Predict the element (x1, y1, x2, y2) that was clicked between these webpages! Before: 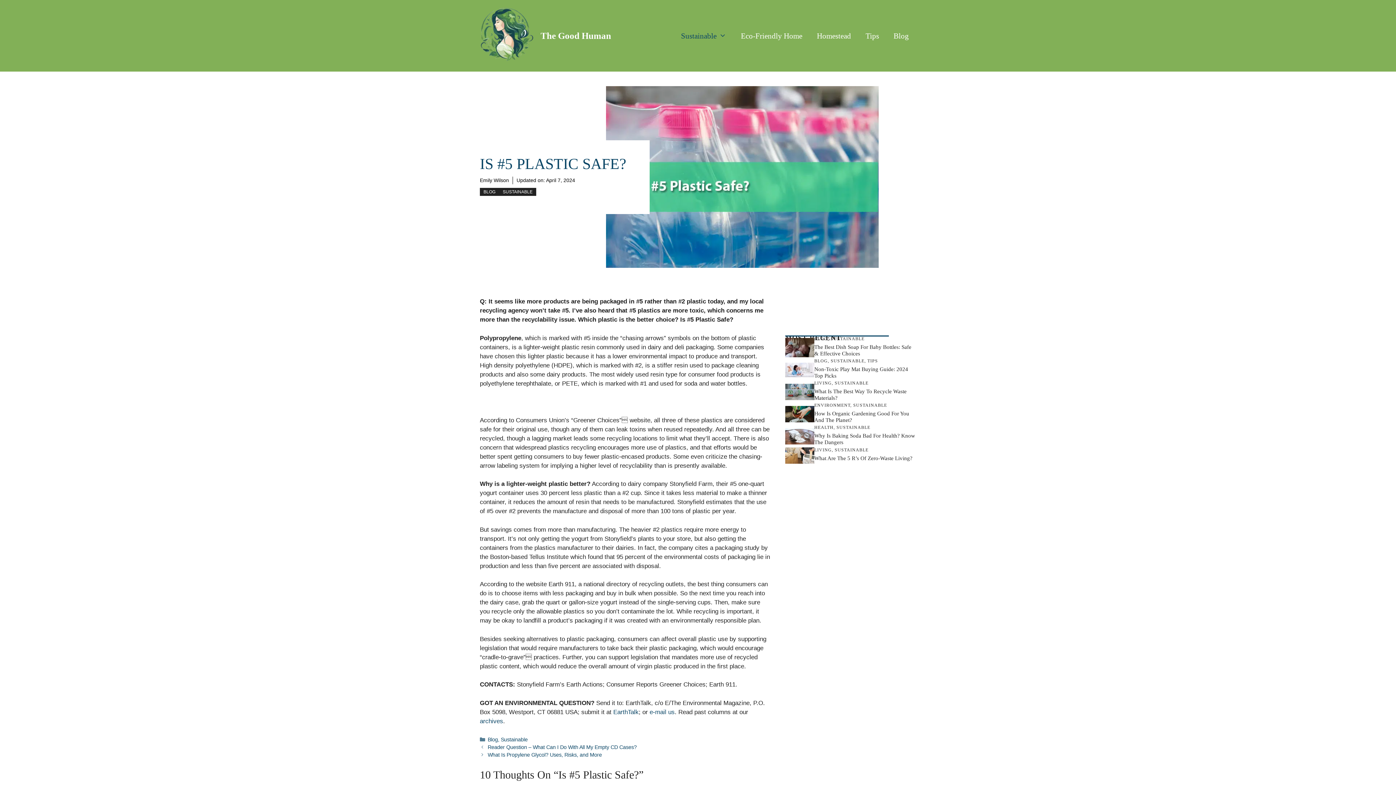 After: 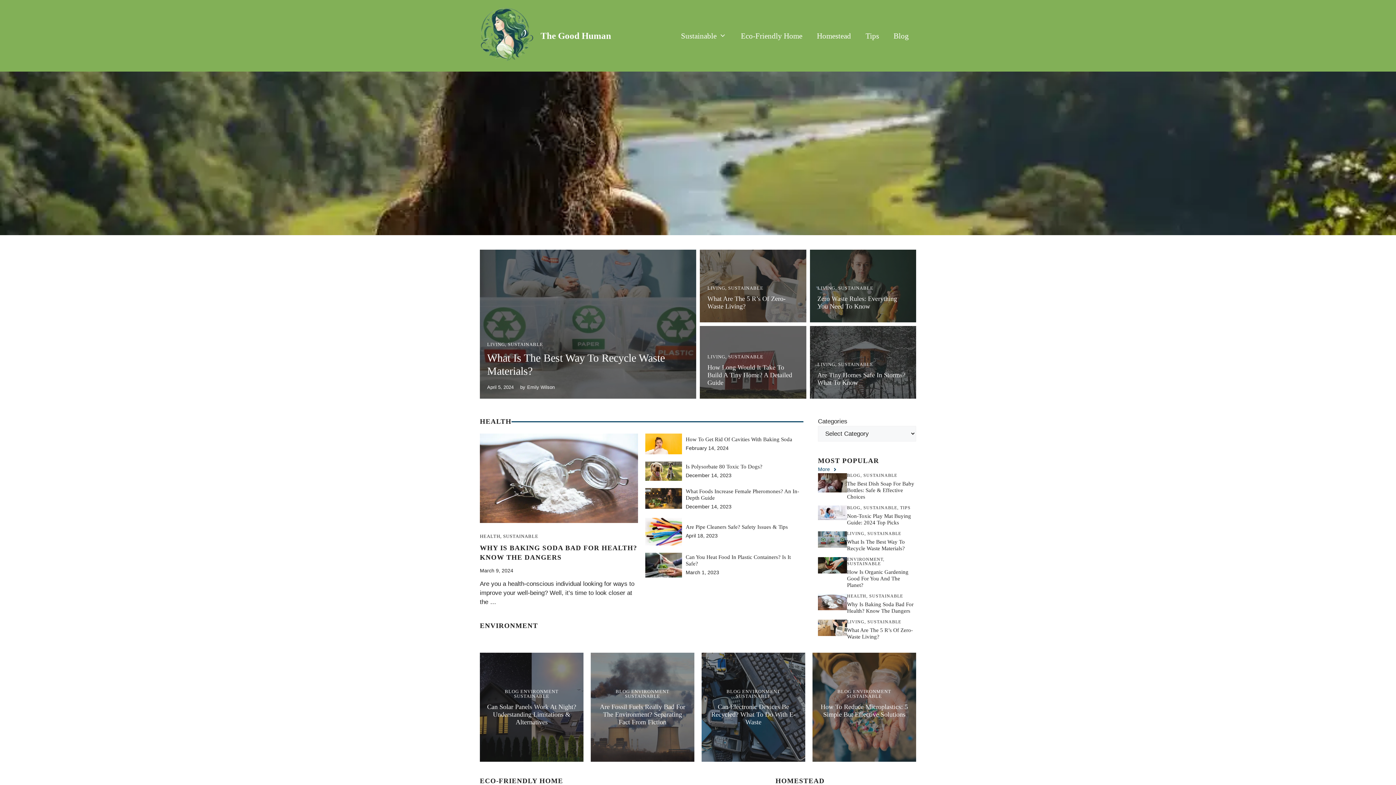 Action: label: The Good Human bbox: (540, 30, 611, 40)